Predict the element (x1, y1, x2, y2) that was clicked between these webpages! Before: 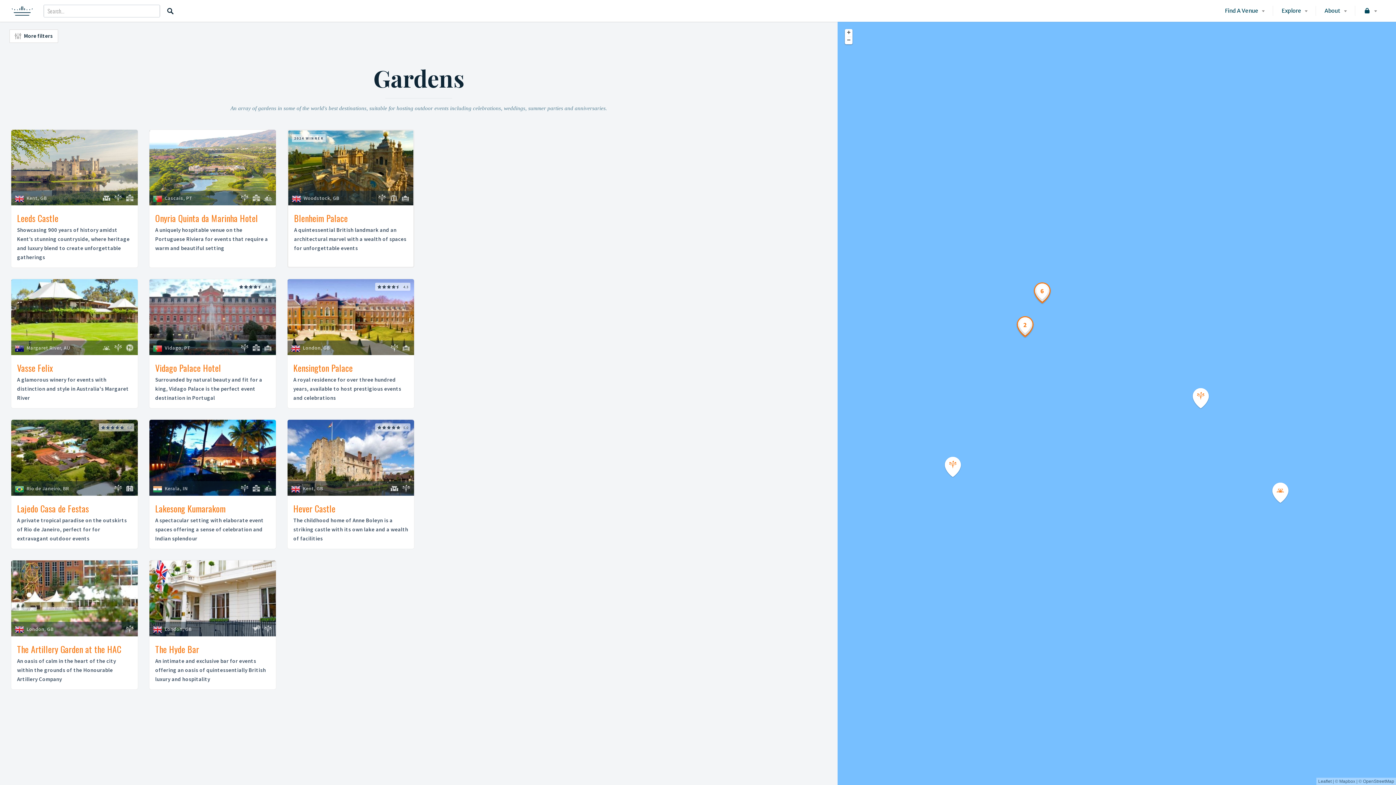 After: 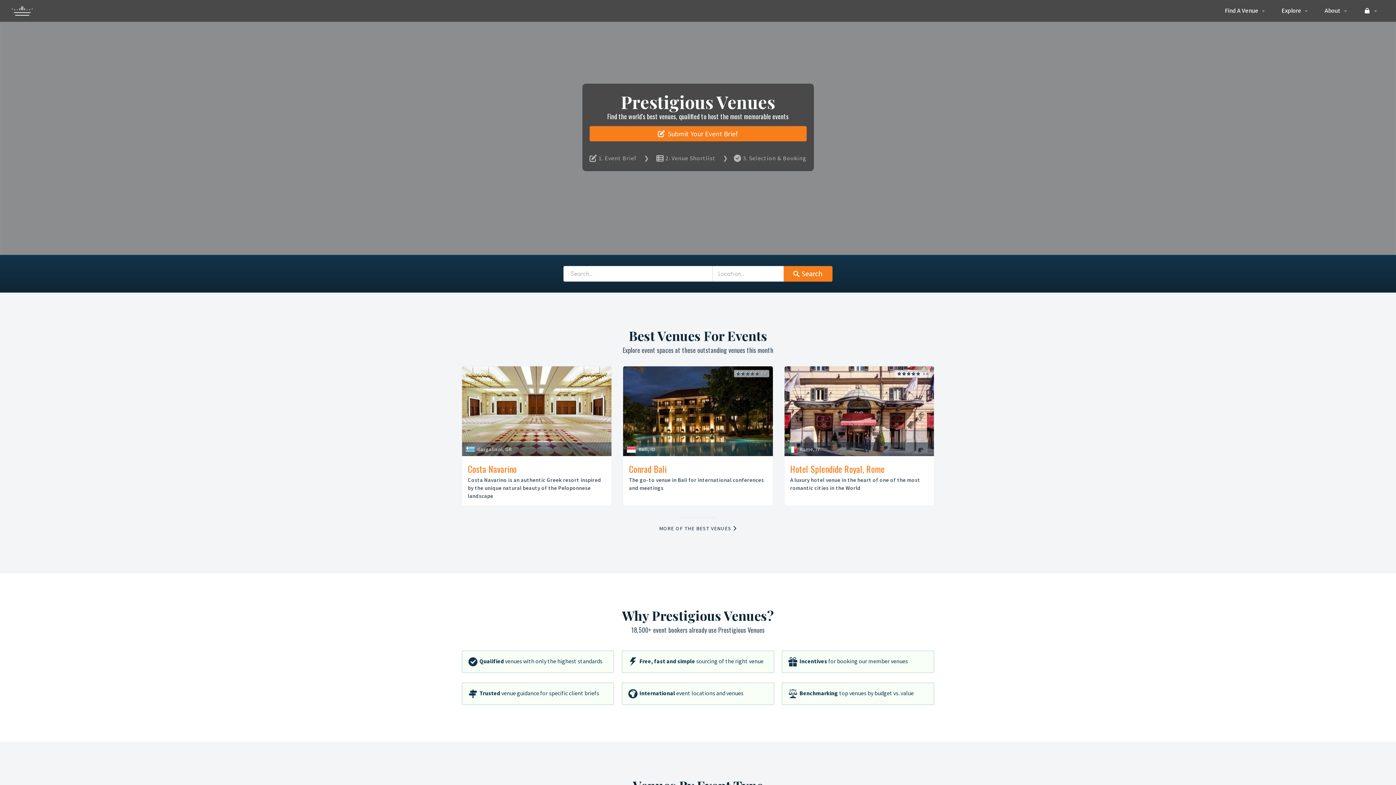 Action: bbox: (10, 5, 32, 16)